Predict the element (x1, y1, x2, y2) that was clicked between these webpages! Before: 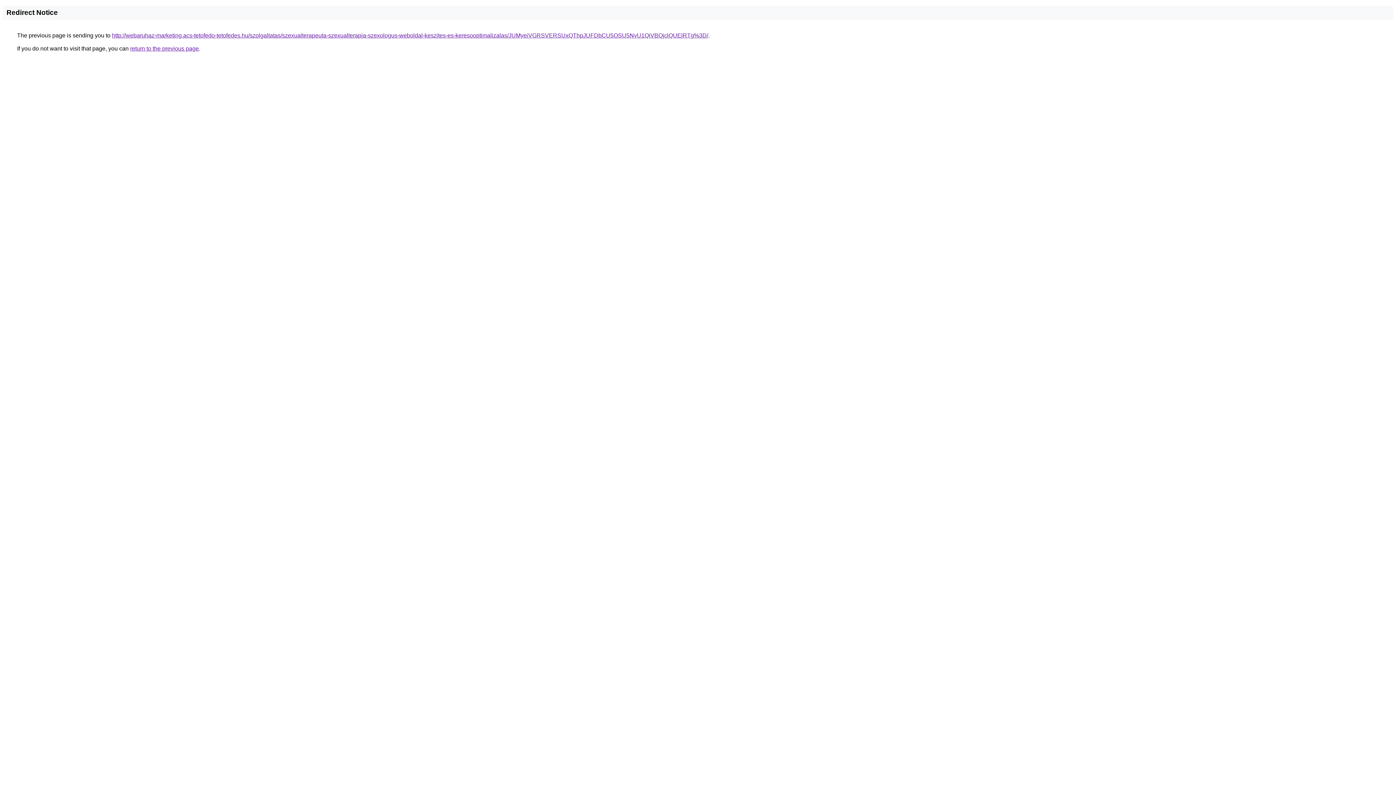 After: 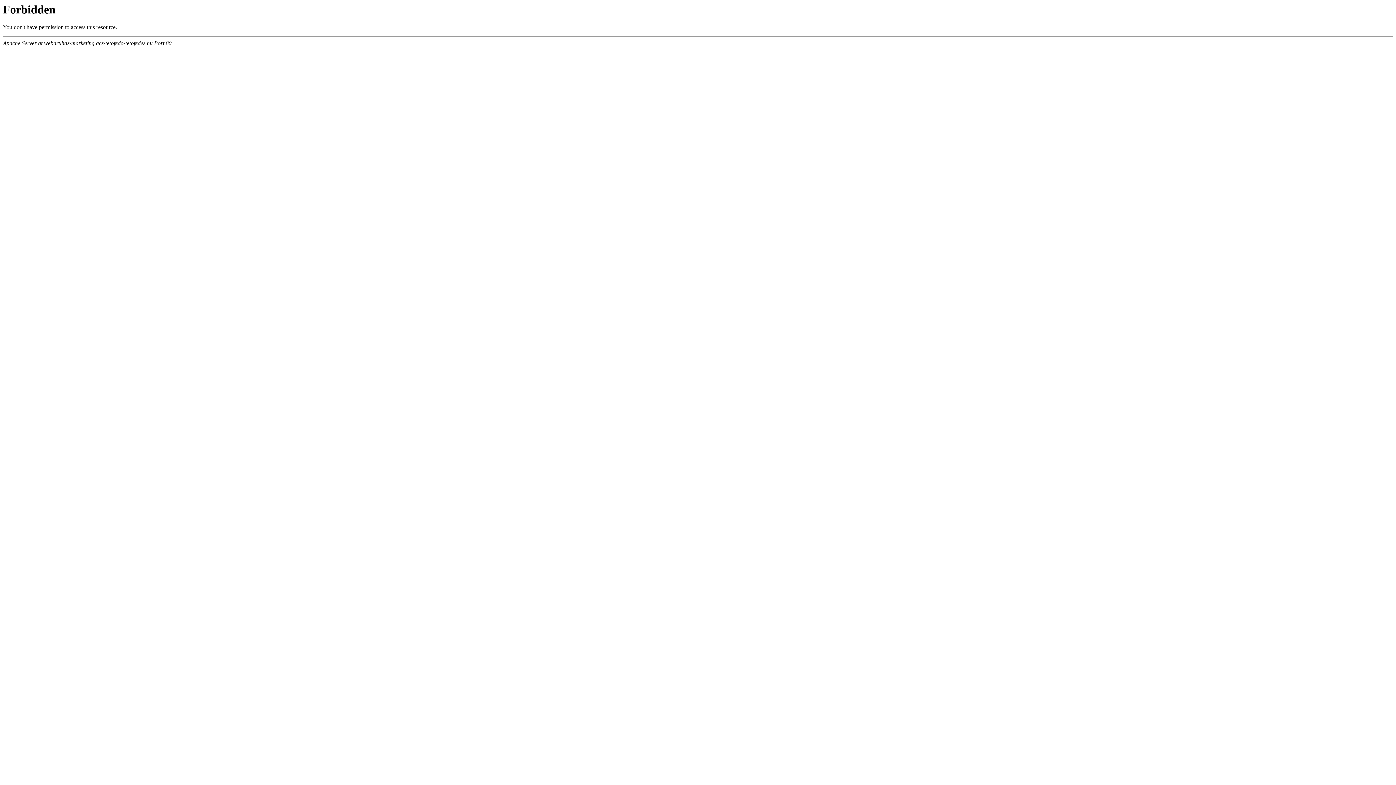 Action: label: http://webaruhaz-marketing.acs-tetofedo-tetofedes.hu/szolgaltatas/szexualterapeuta-szexualterapia-szexologus-weboldal-keszites-es-keresooptimalizalas/JUMyeiVGRSVERSUxQThpJUFDbCU5OSU5NyU1QiVBQjclQUElRTg%3D/ bbox: (112, 32, 708, 38)